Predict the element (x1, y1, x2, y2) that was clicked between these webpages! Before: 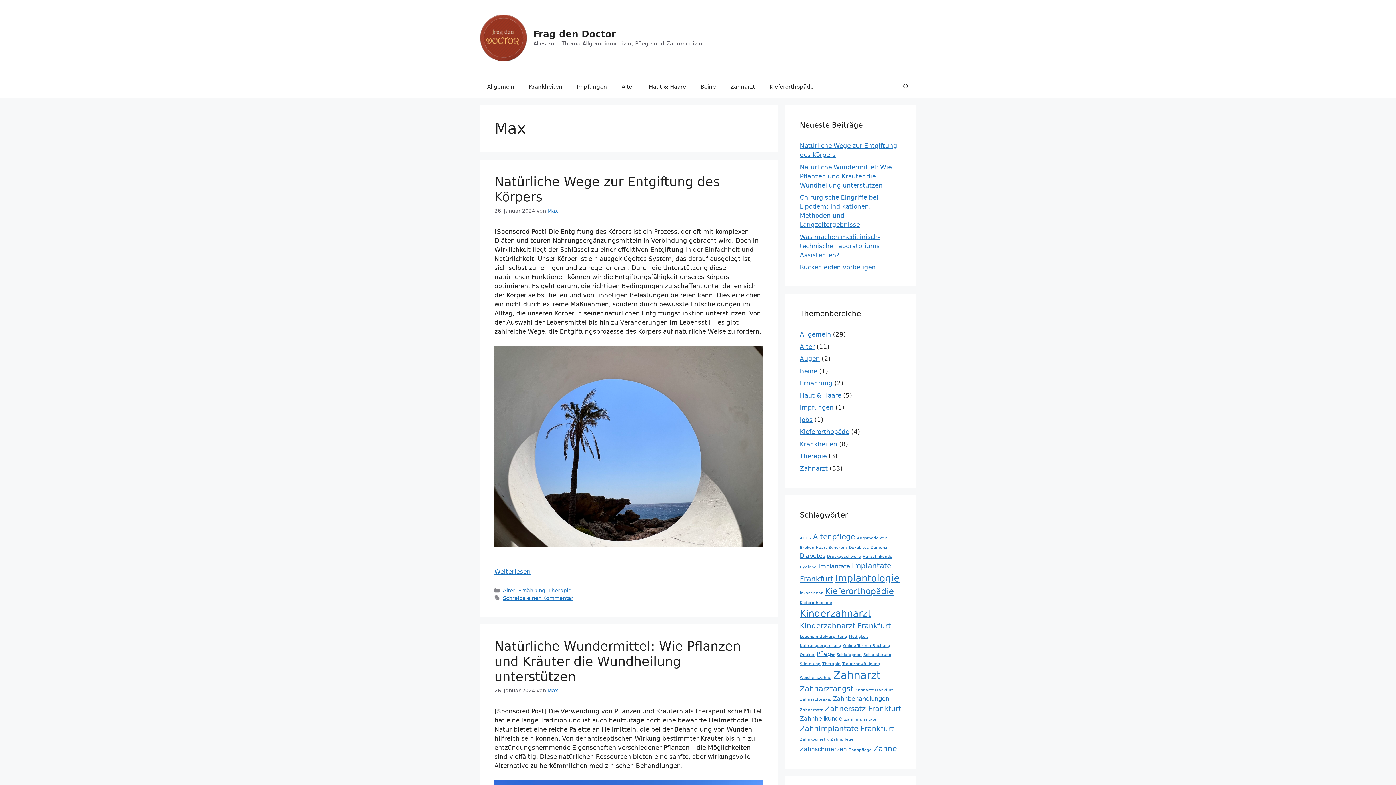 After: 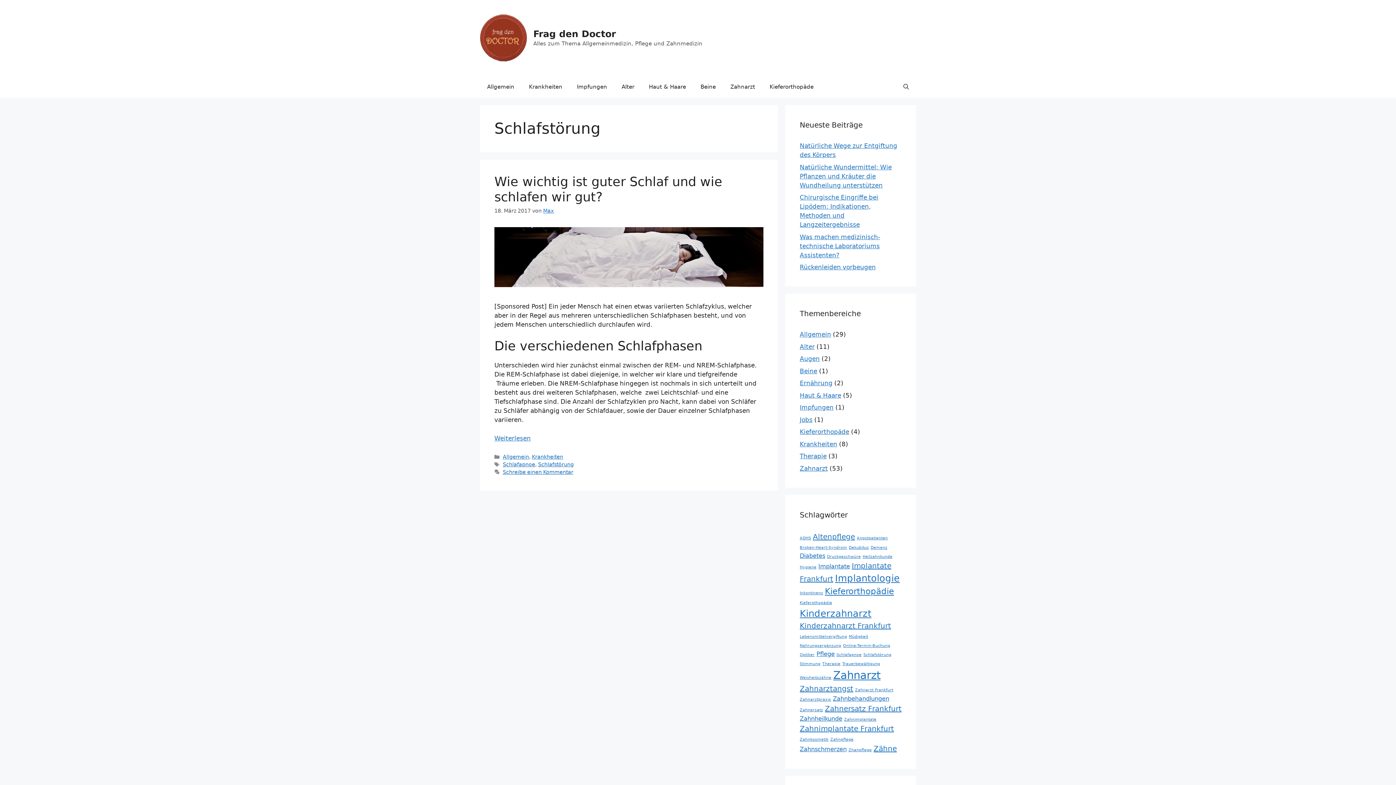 Action: bbox: (863, 652, 891, 657) label: Schlafstörung (1 Eintrag)